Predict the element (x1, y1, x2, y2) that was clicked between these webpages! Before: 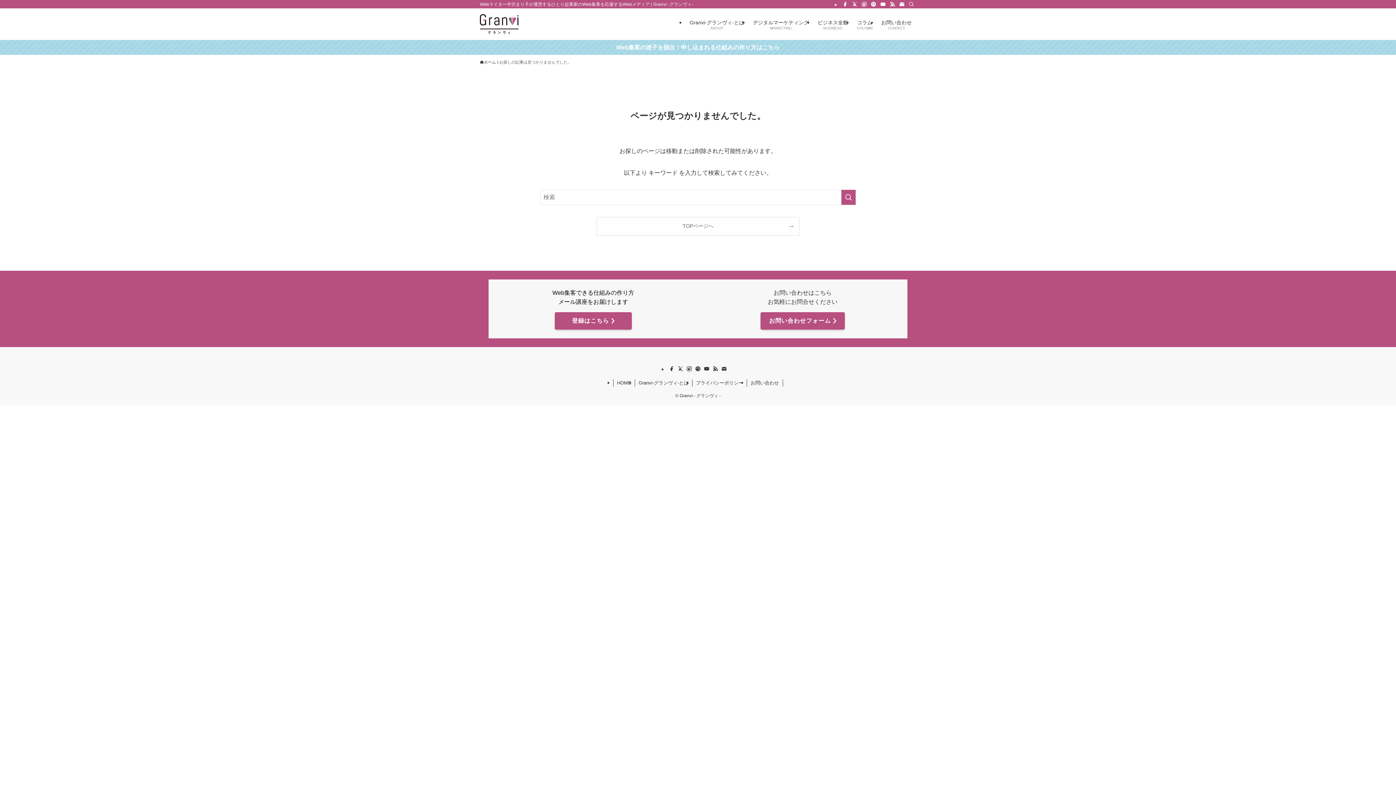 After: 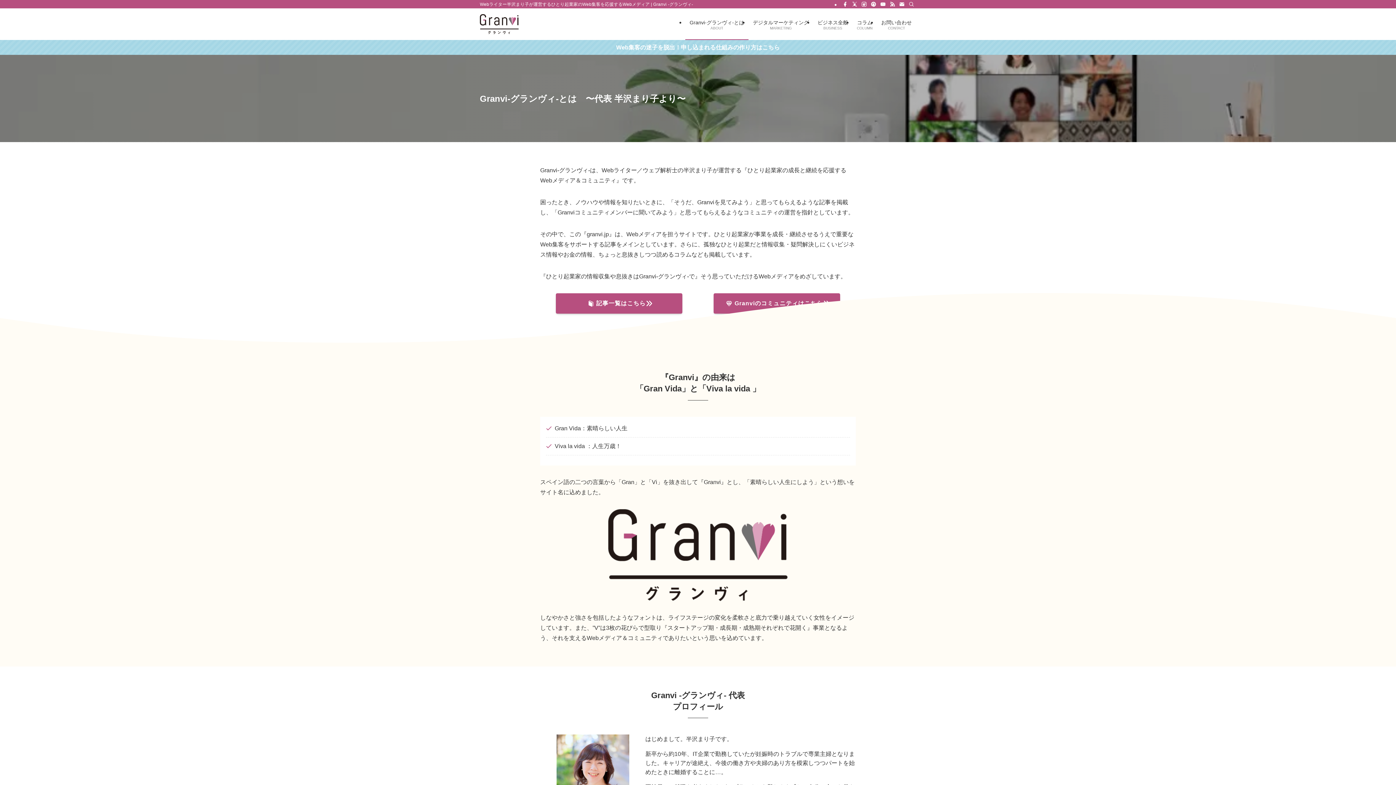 Action: bbox: (685, 8, 748, 40) label: Granvi-グランヴィ-とは
ABOUT